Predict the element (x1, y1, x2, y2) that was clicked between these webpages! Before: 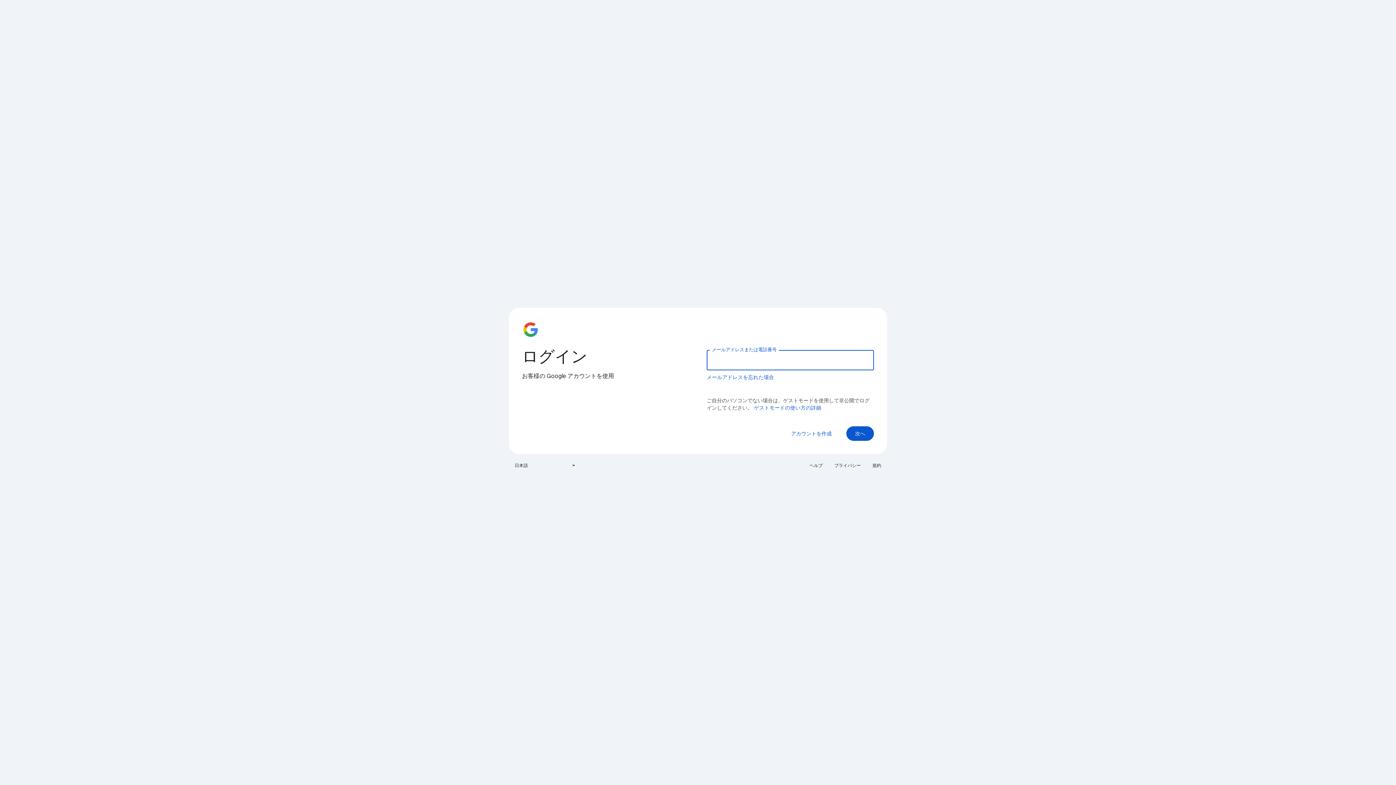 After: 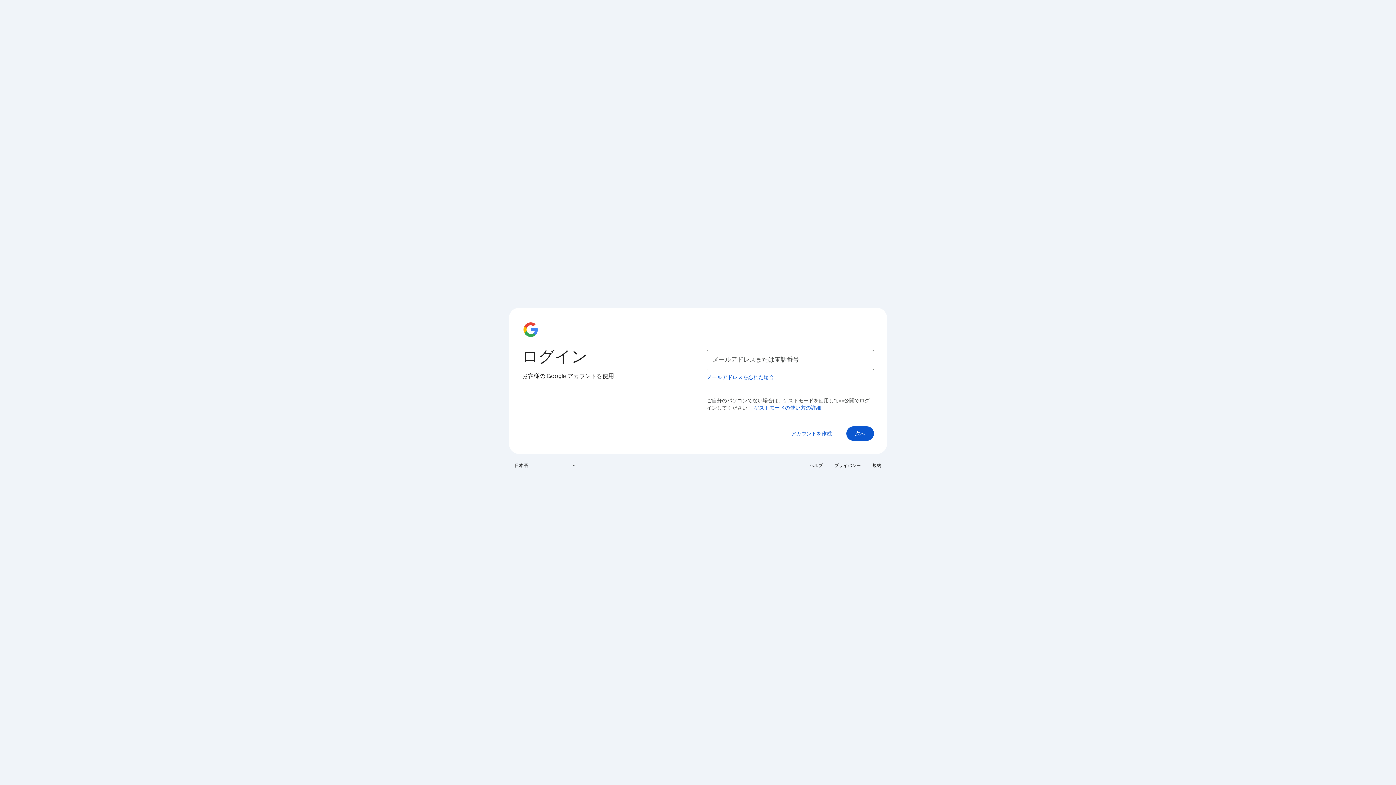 Action: label: 規約 bbox: (868, 460, 885, 471)